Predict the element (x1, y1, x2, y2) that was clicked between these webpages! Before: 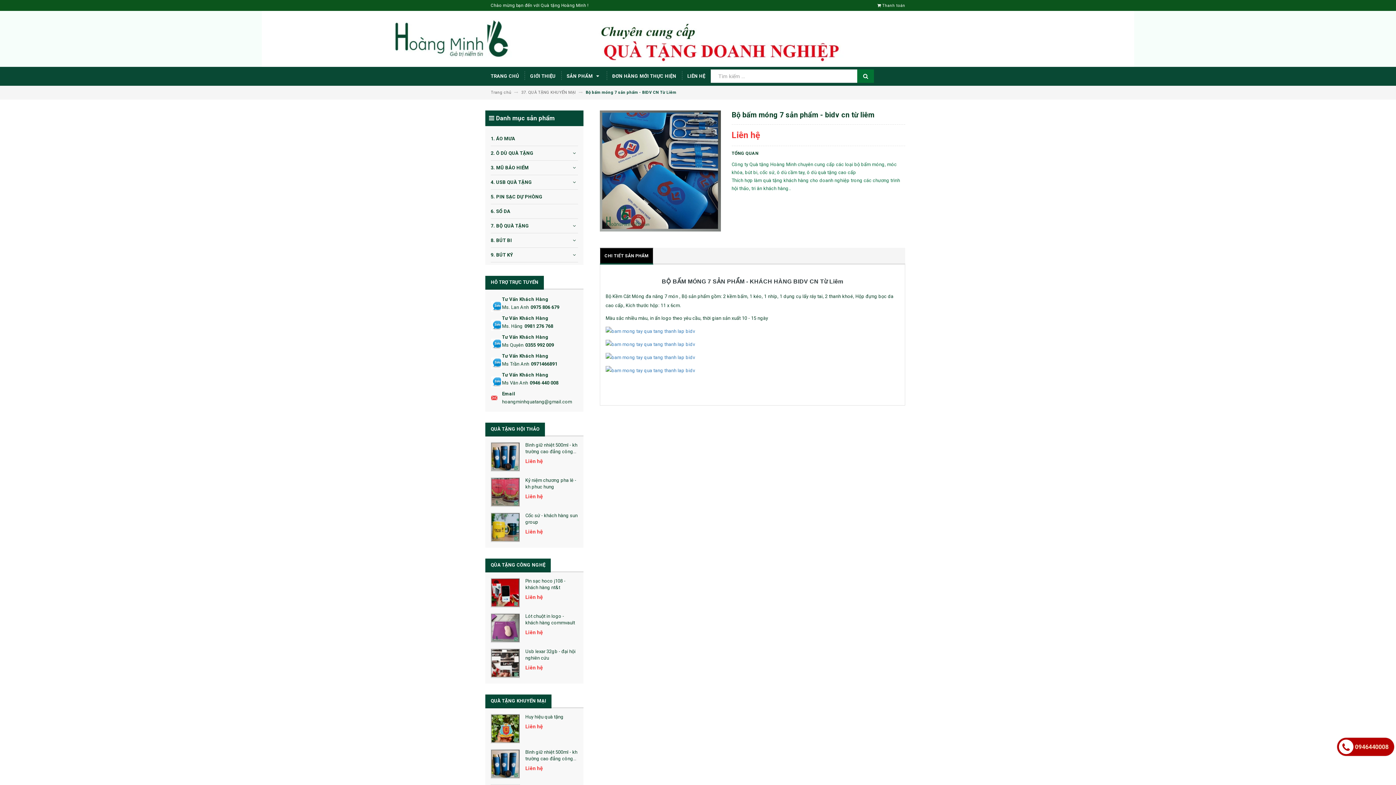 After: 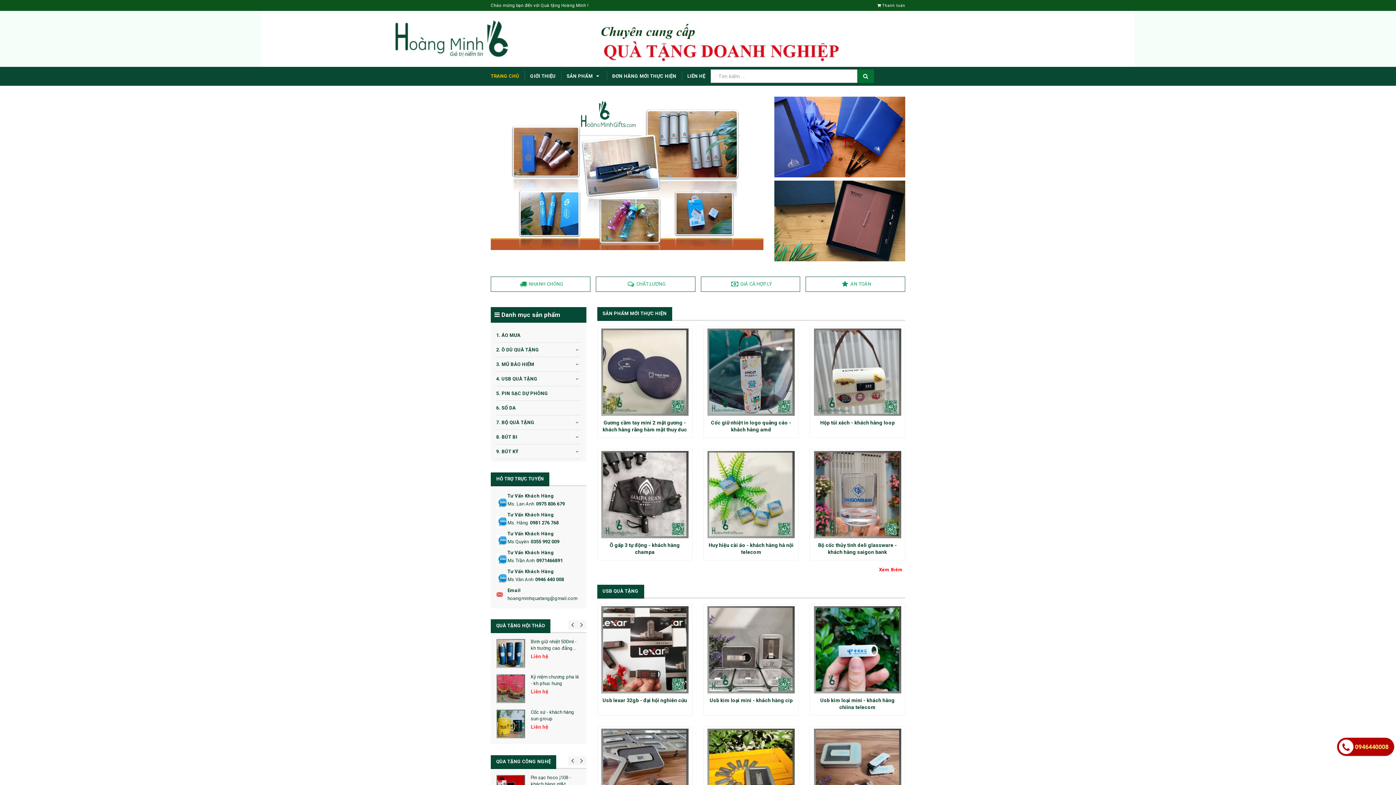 Action: bbox: (261, 35, 1134, 41)